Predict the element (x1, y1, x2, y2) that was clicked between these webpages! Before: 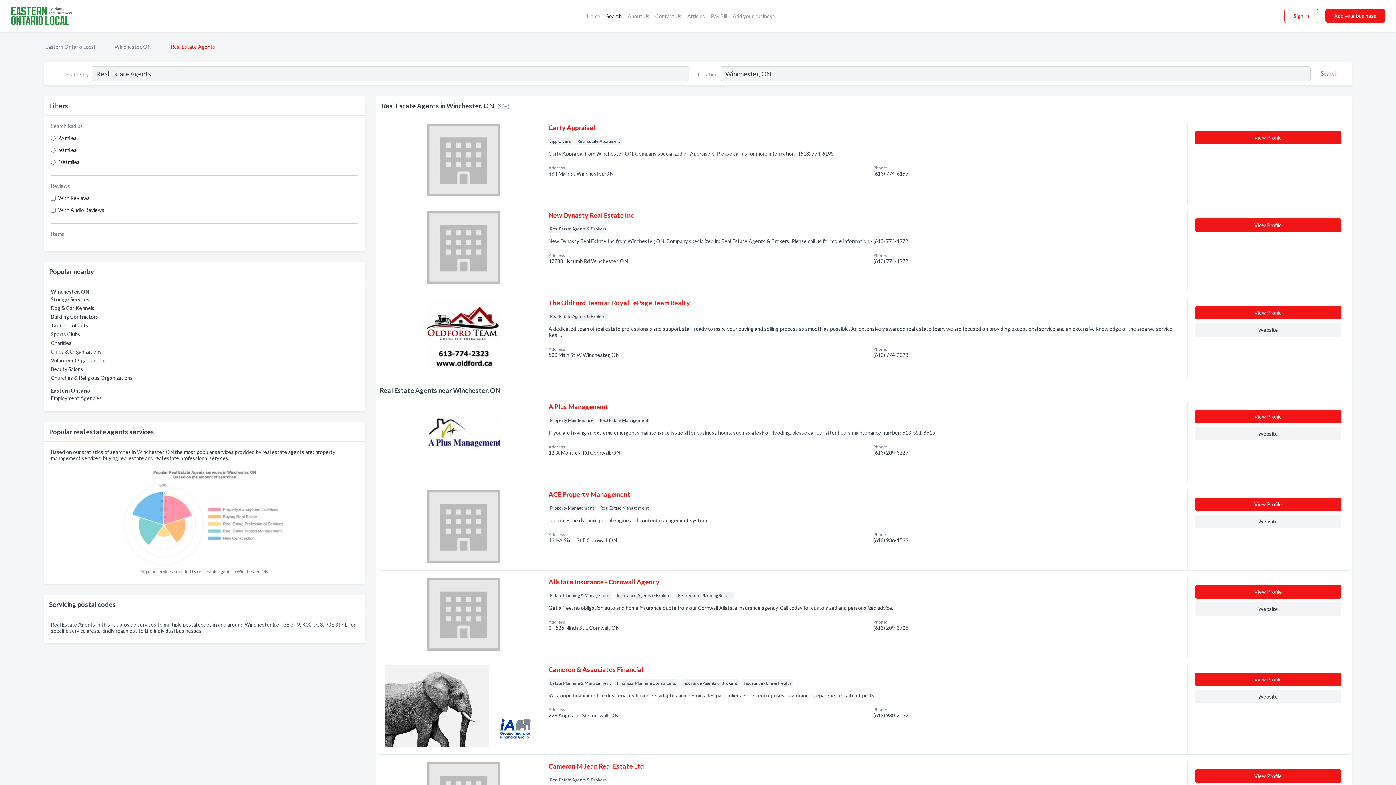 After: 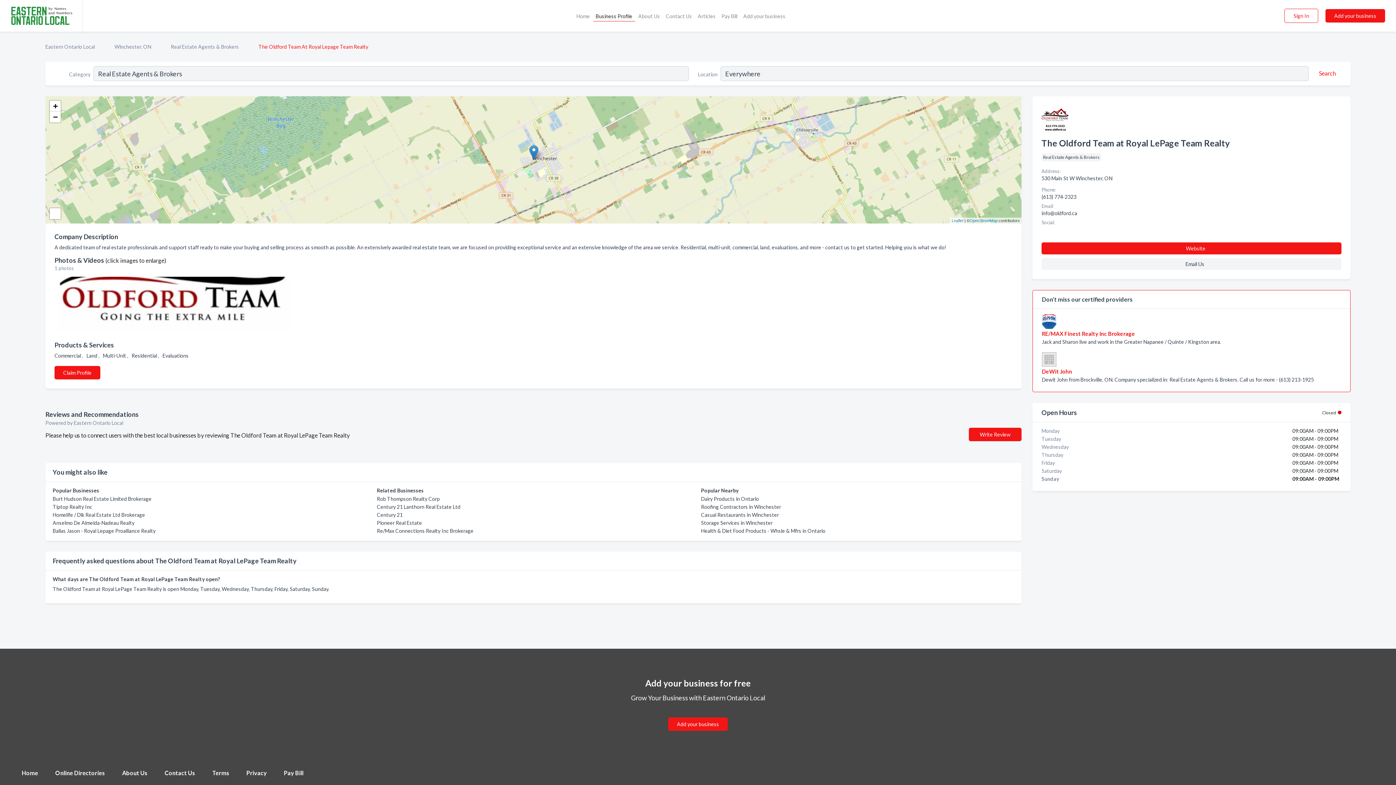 Action: label: View Profile bbox: (1195, 306, 1341, 319)